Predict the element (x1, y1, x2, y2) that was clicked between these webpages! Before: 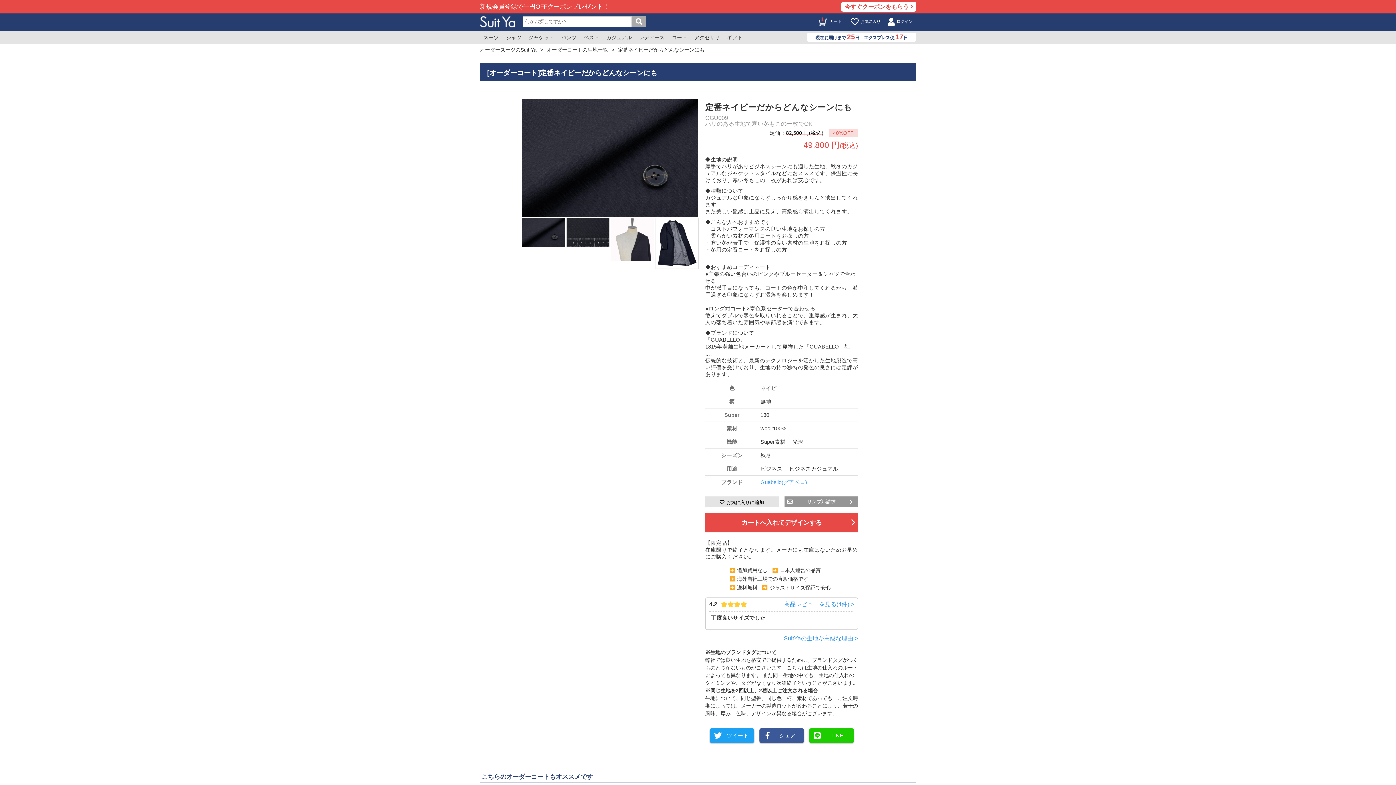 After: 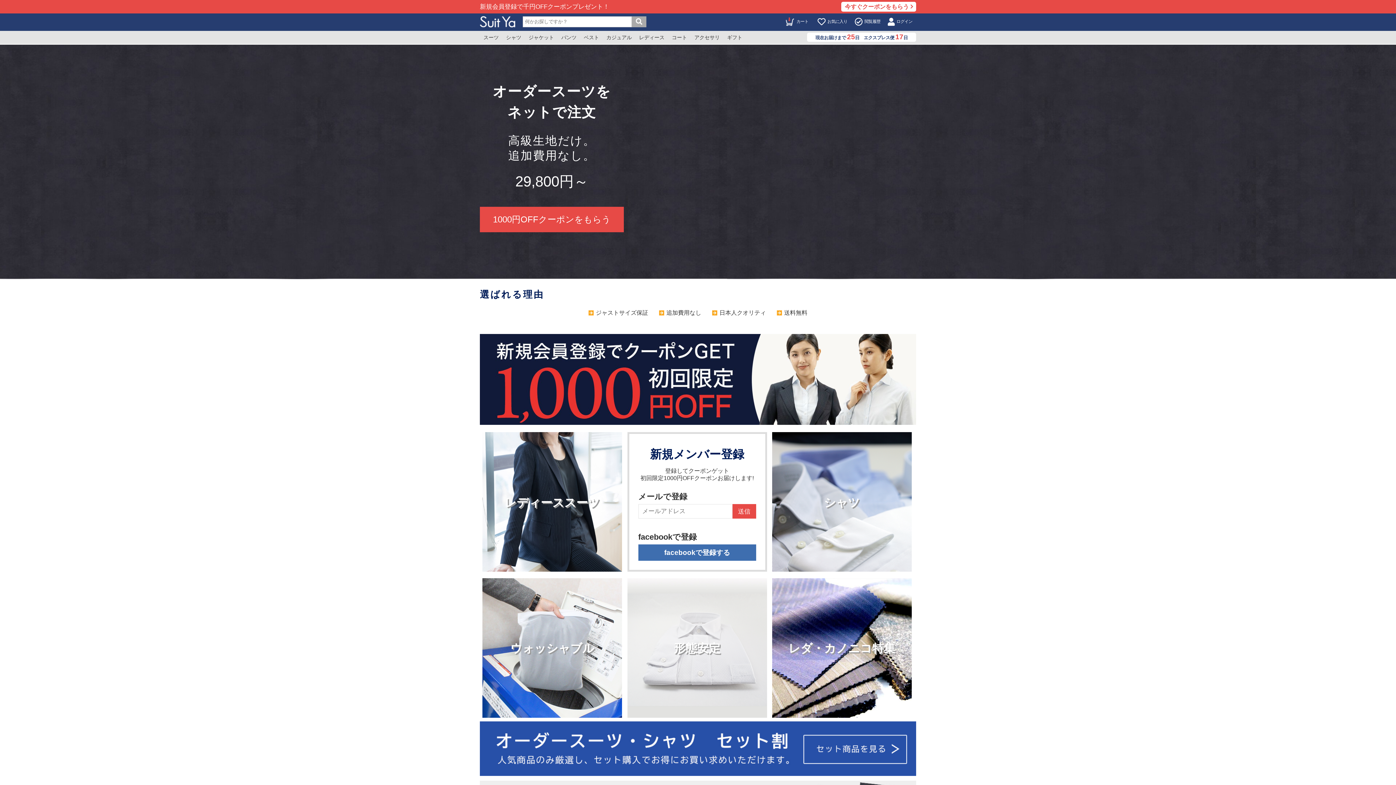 Action: label: レディース bbox: (635, 30, 668, 44)